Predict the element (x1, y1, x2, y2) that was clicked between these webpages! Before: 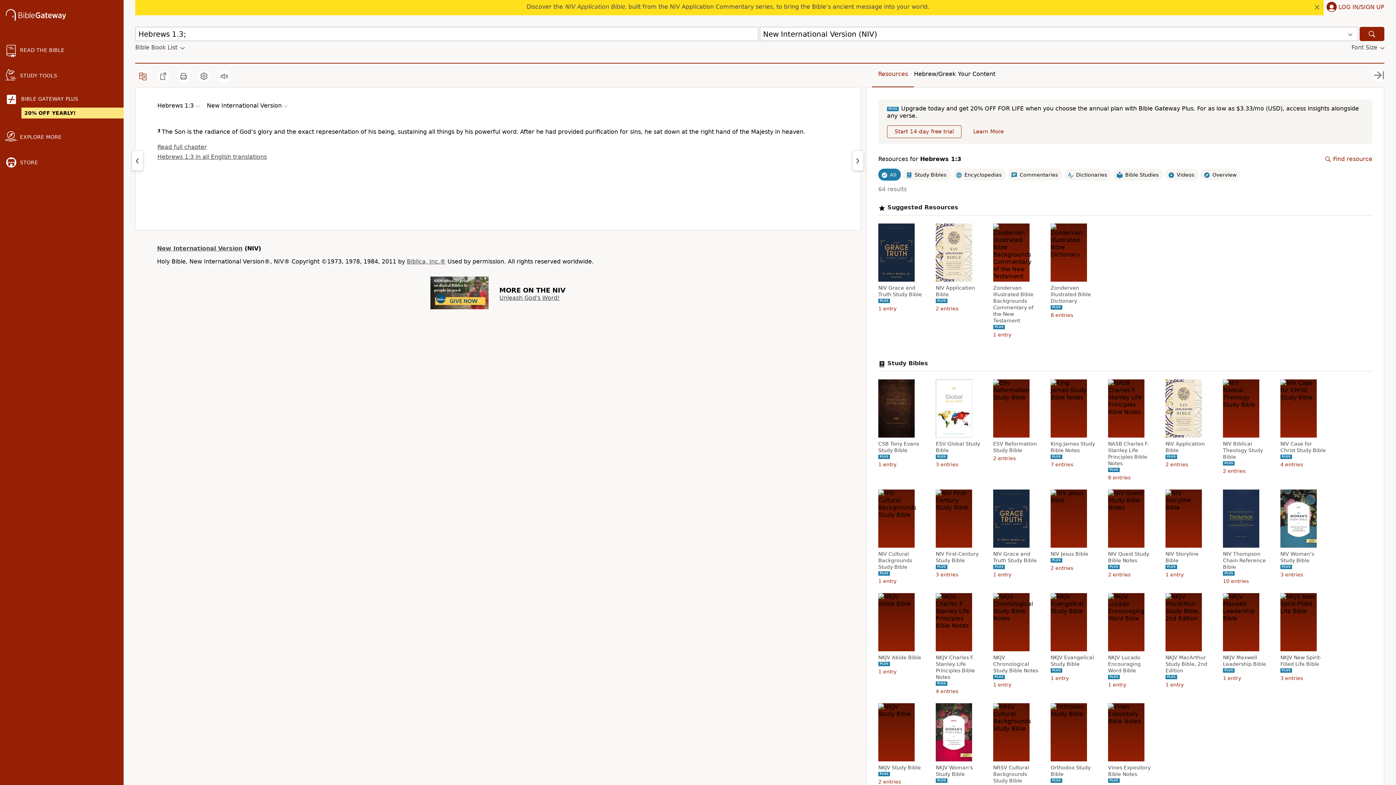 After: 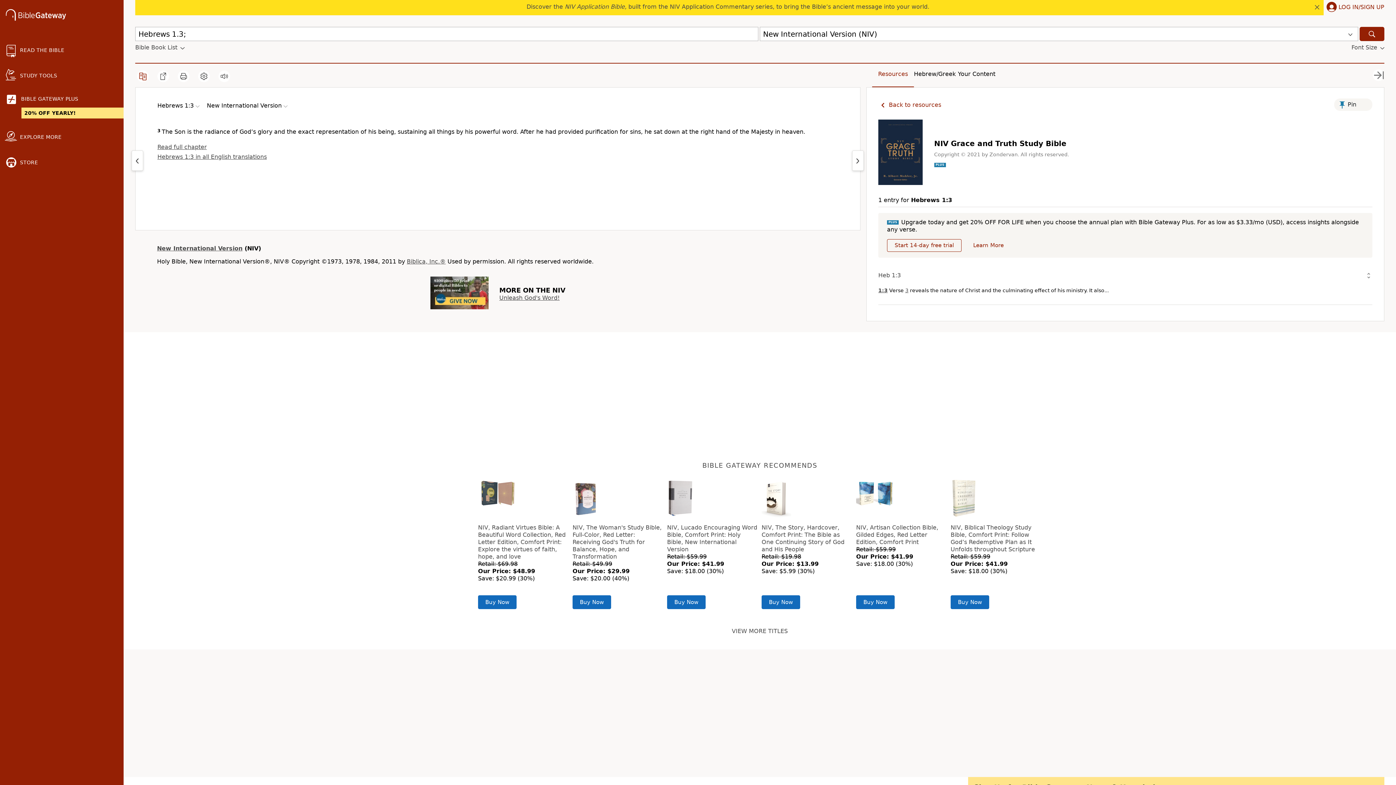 Action: label: NIV Grace and Truth Study Bible bbox: (993, 550, 1040, 564)